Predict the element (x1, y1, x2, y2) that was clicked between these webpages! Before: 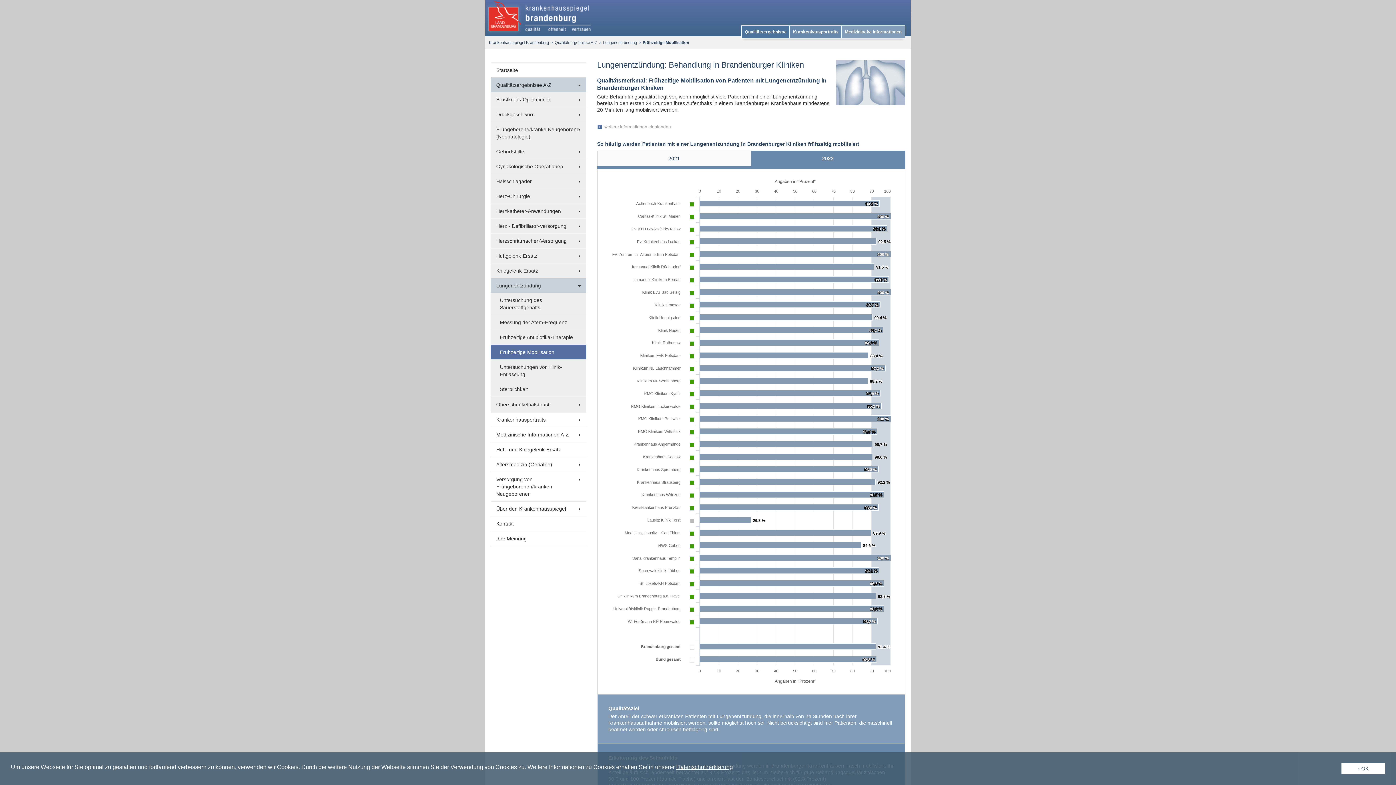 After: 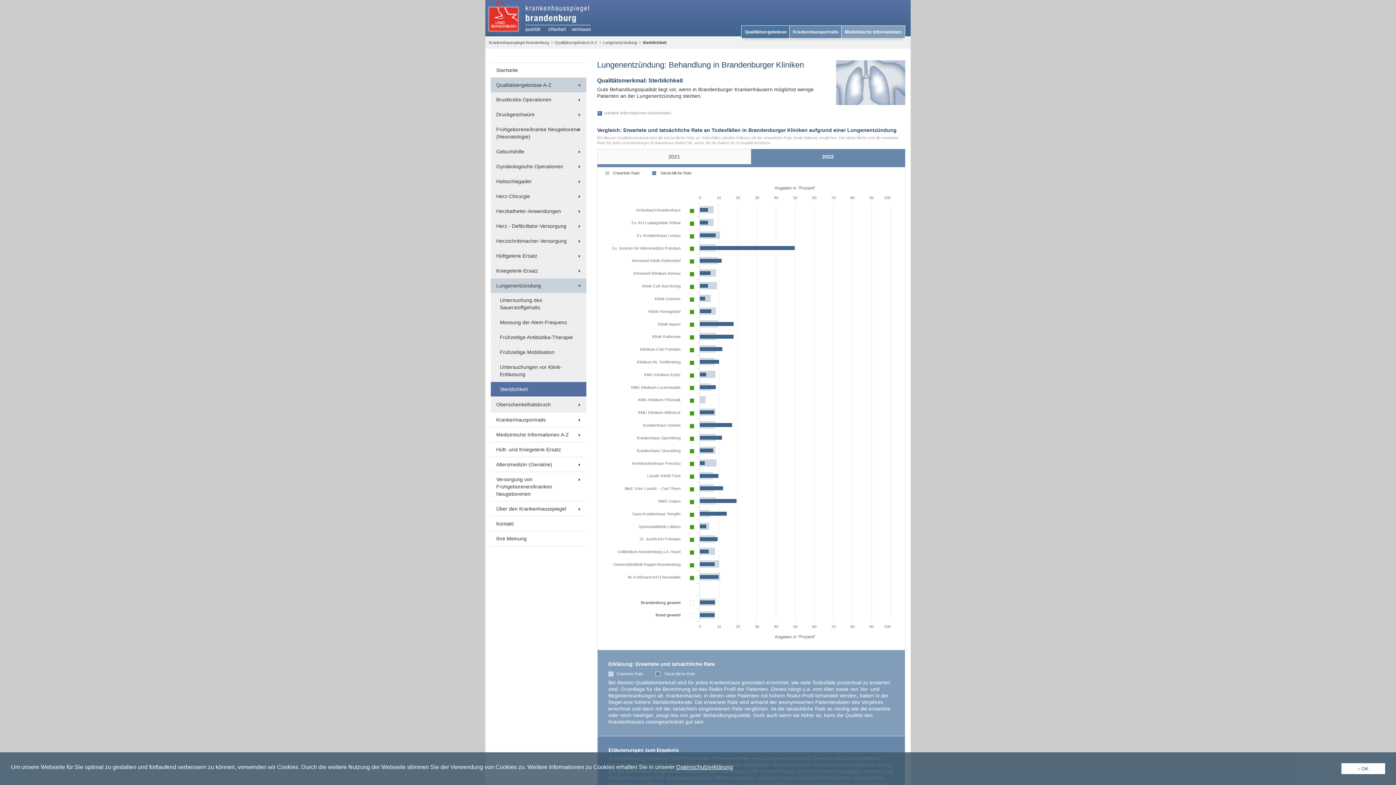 Action: bbox: (490, 382, 586, 396) label: Sterblichkeit